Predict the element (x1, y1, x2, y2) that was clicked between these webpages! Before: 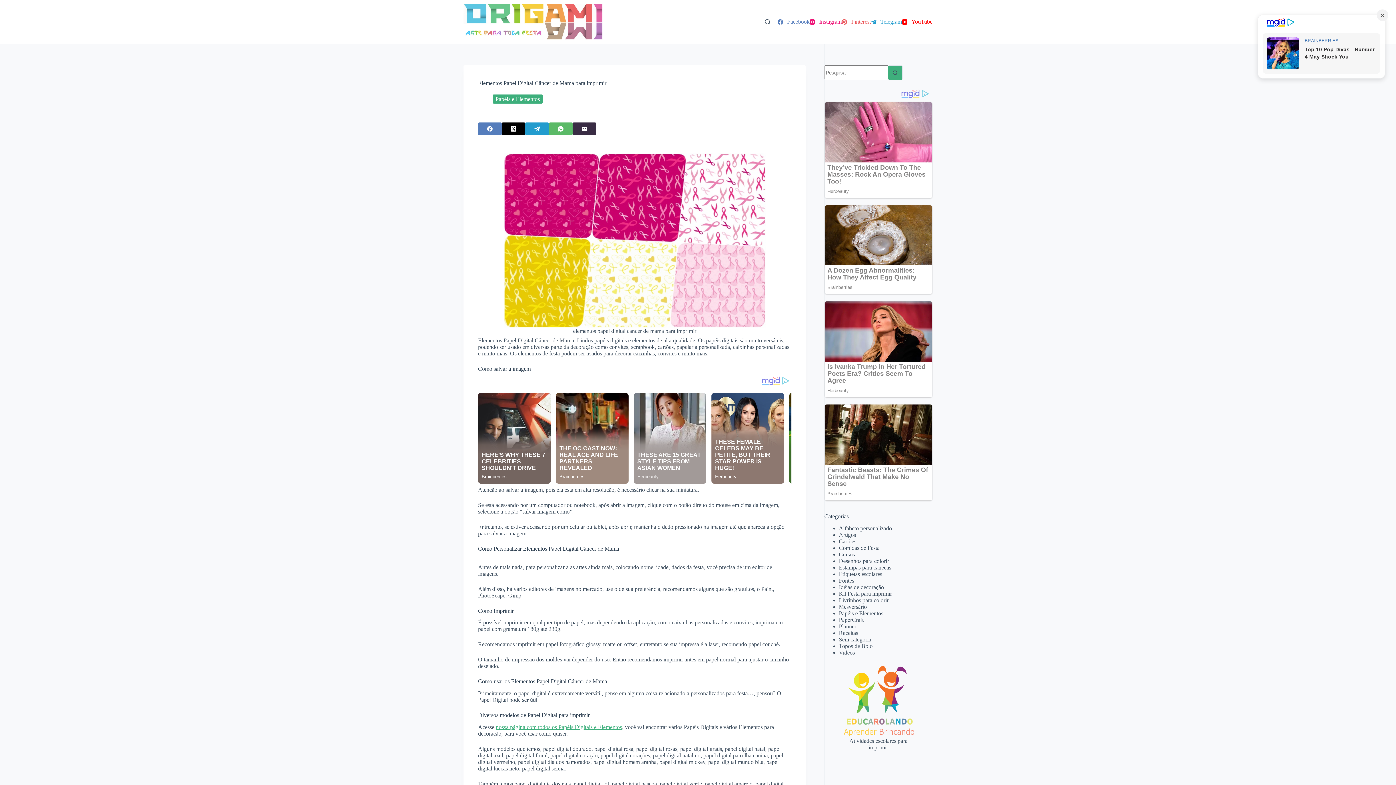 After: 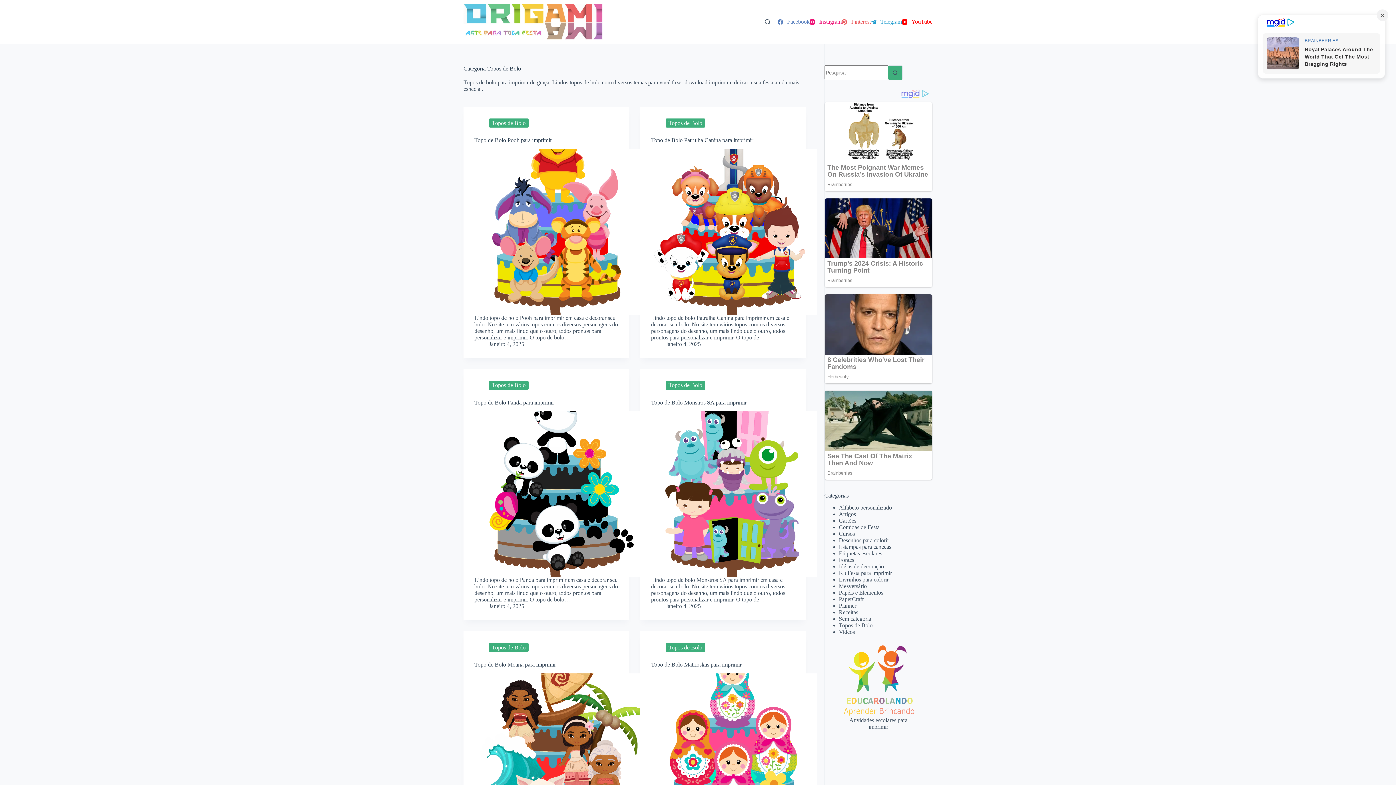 Action: bbox: (839, 643, 872, 649) label: Topos de Bolo